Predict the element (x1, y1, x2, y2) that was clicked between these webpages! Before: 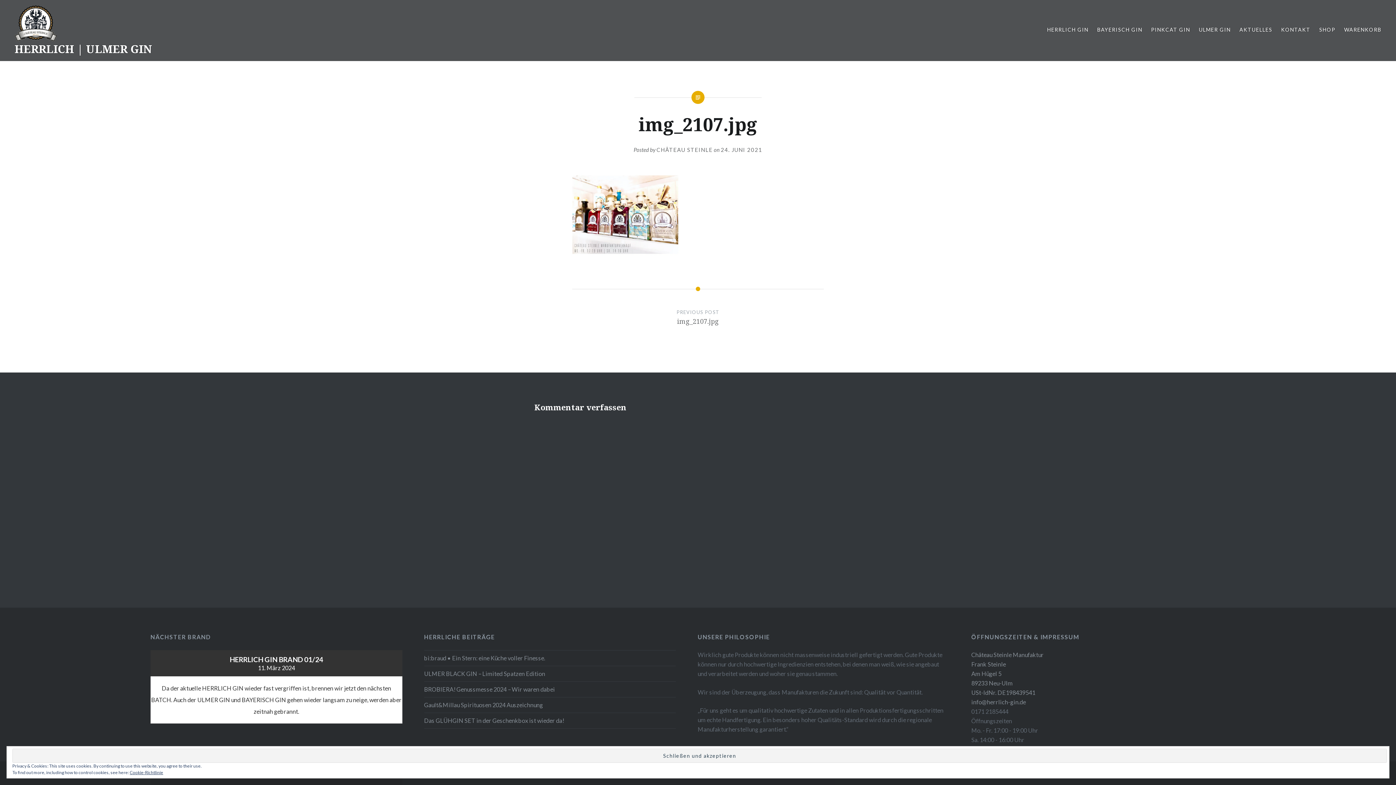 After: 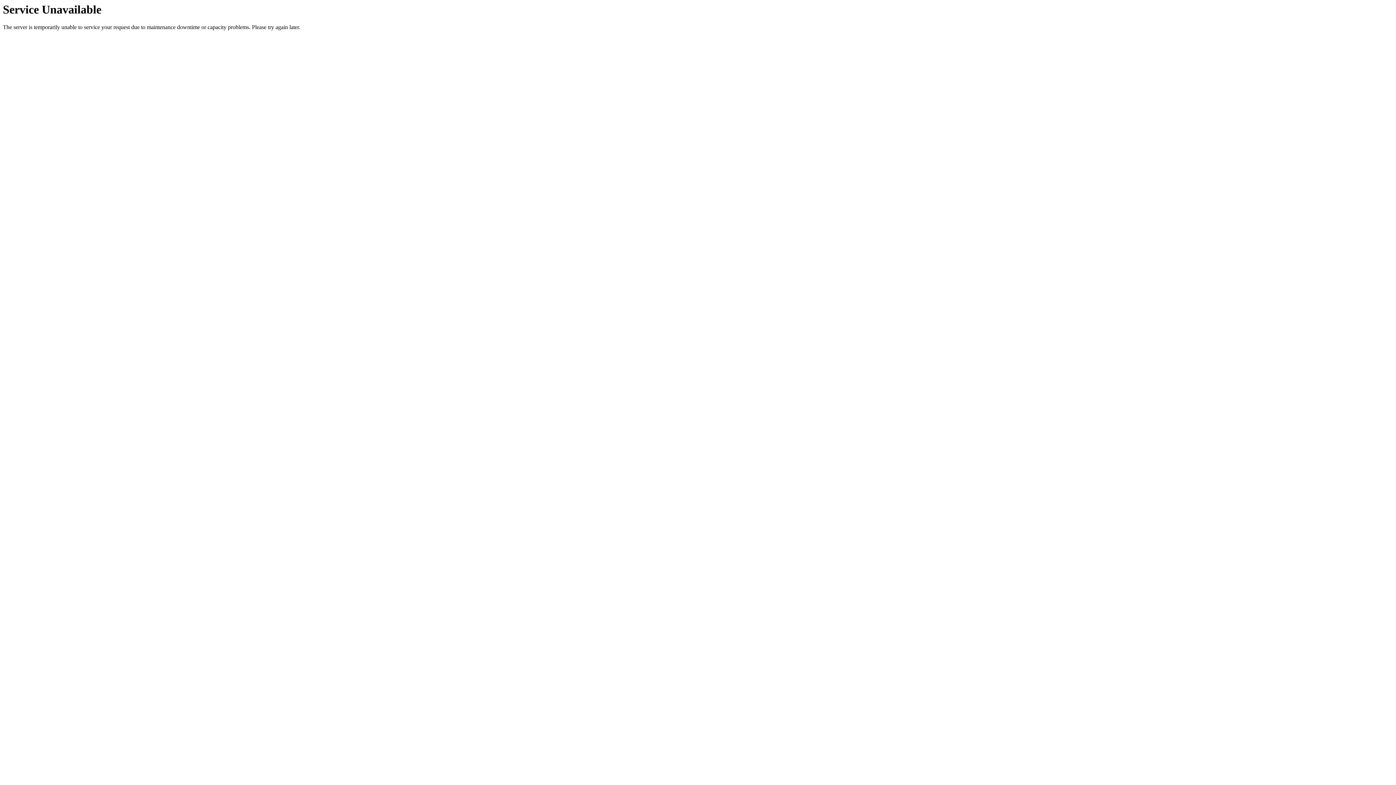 Action: bbox: (1281, 25, 1310, 33) label: KONTAKT